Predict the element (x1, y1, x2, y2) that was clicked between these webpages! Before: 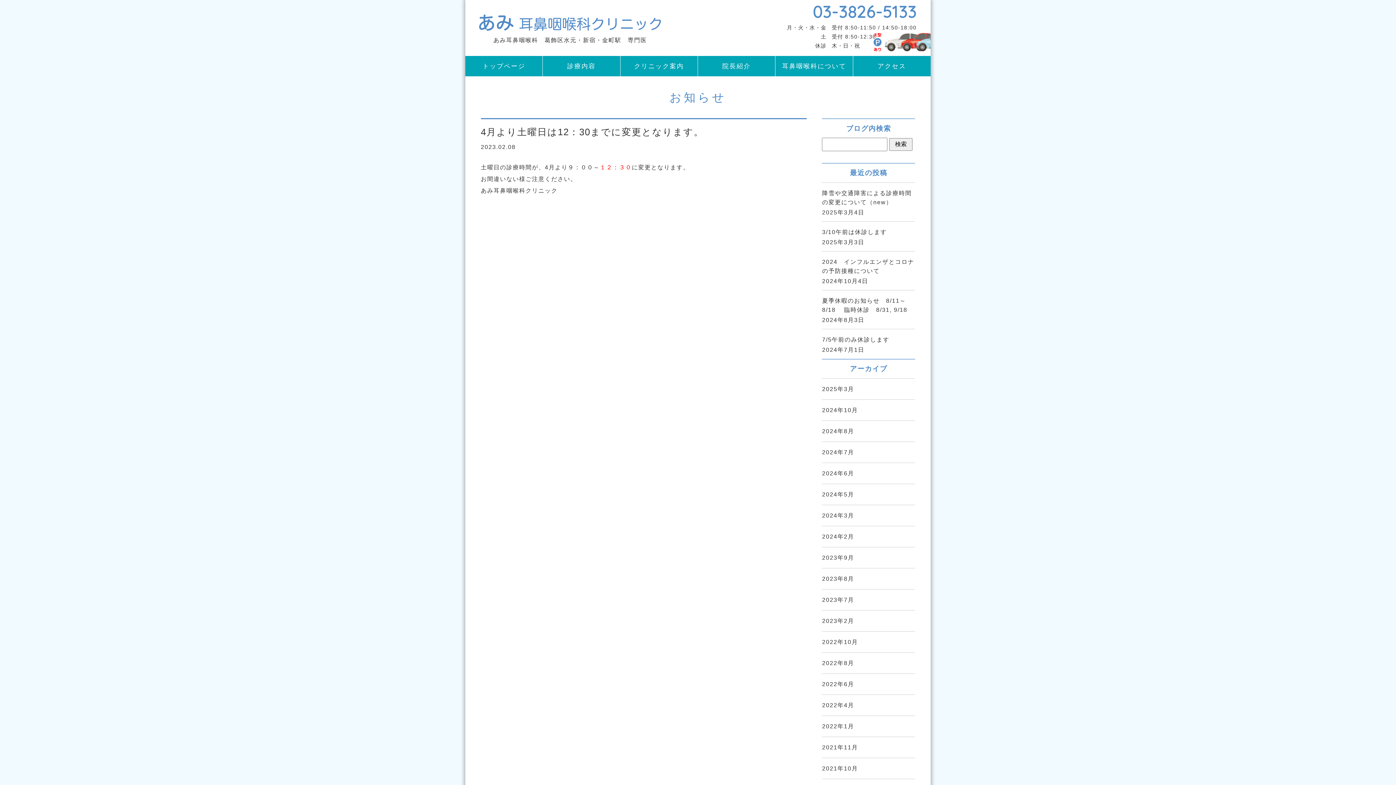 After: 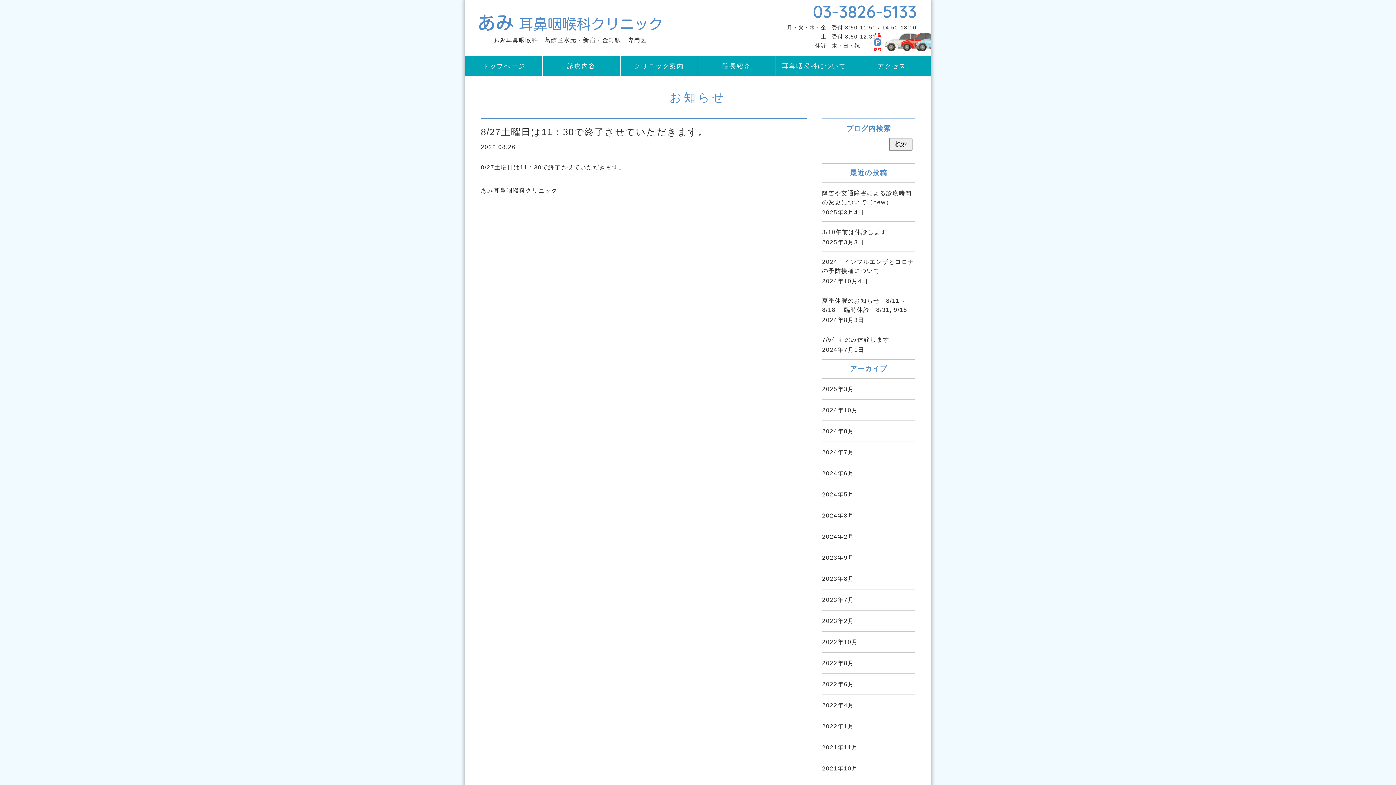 Action: label: 2022年8月 bbox: (822, 658, 915, 668)